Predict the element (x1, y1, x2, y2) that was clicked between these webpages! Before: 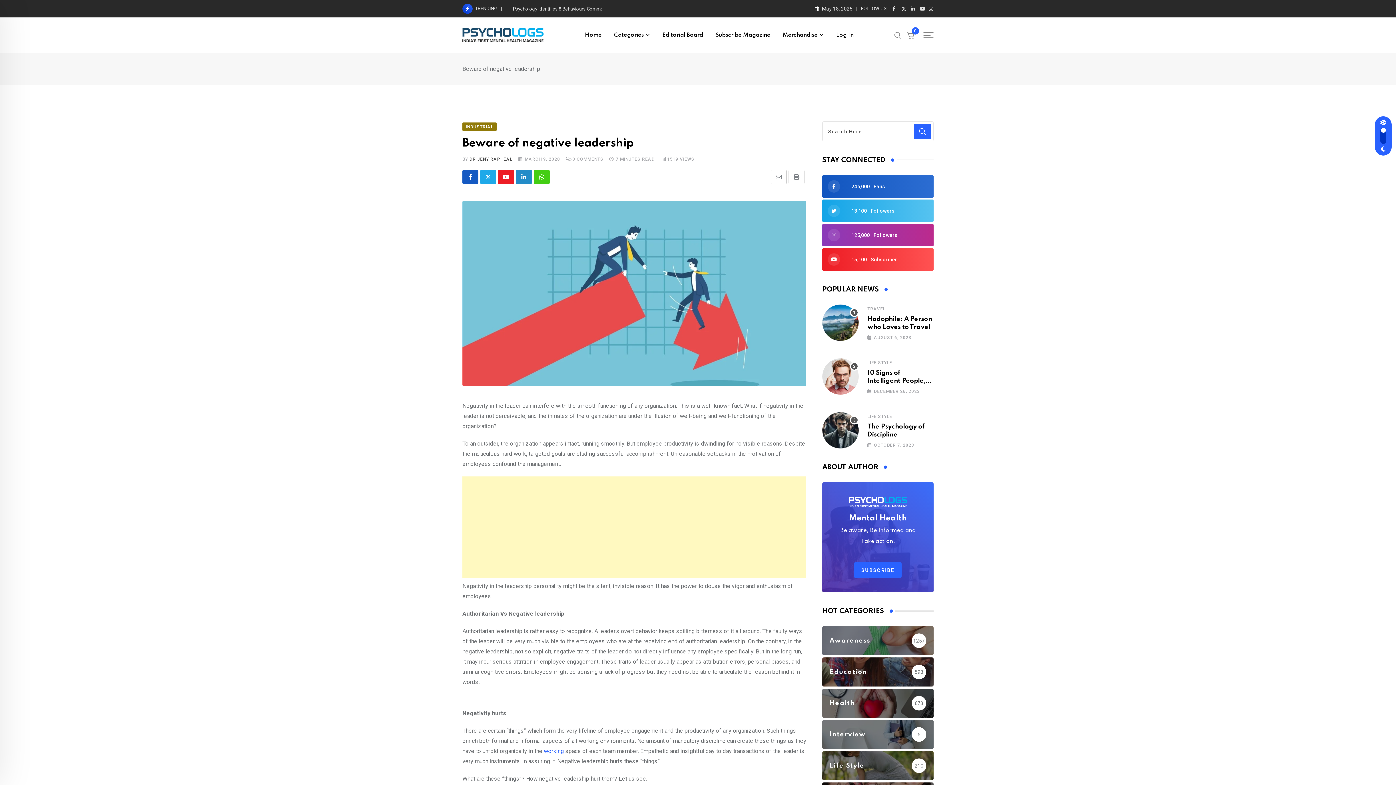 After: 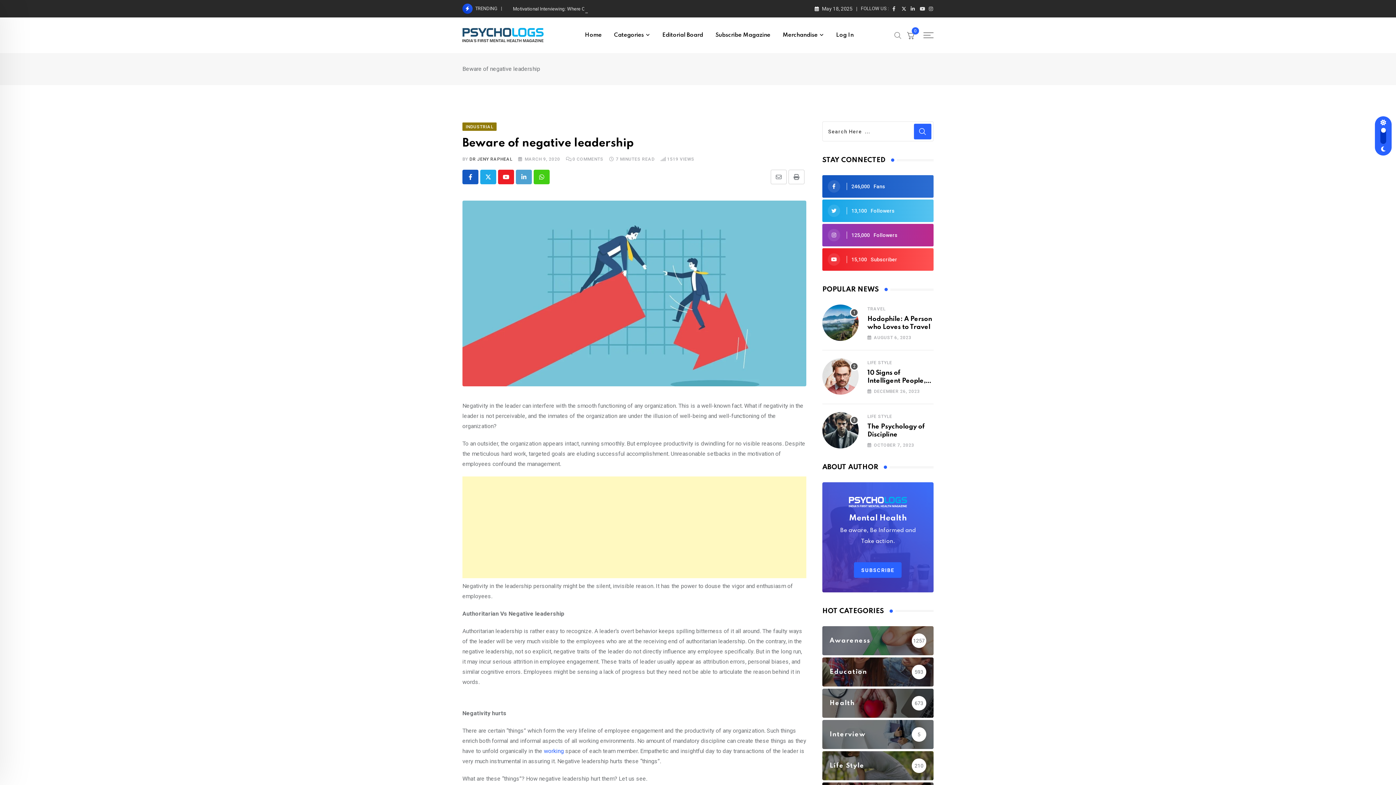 Action: label: LinkedIn bbox: (516, 169, 532, 184)